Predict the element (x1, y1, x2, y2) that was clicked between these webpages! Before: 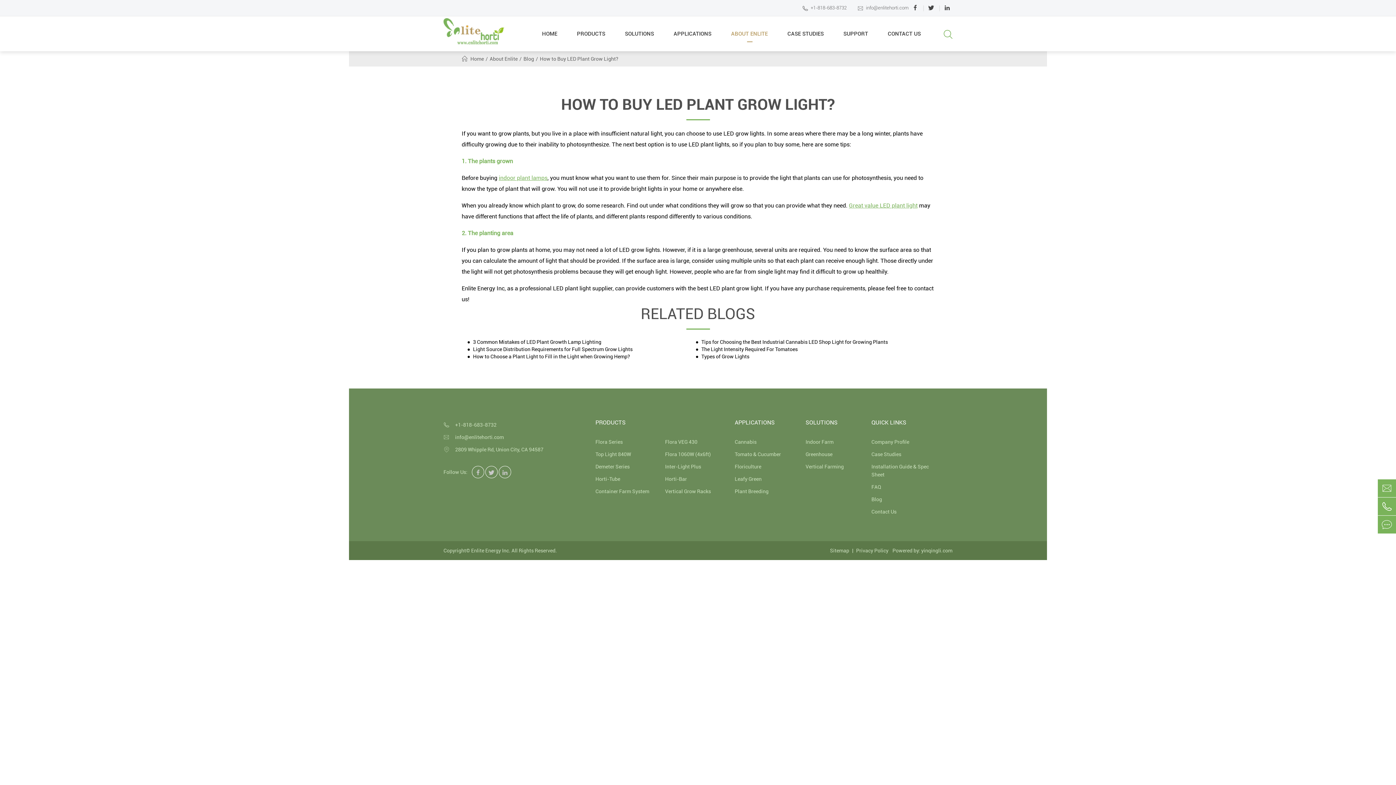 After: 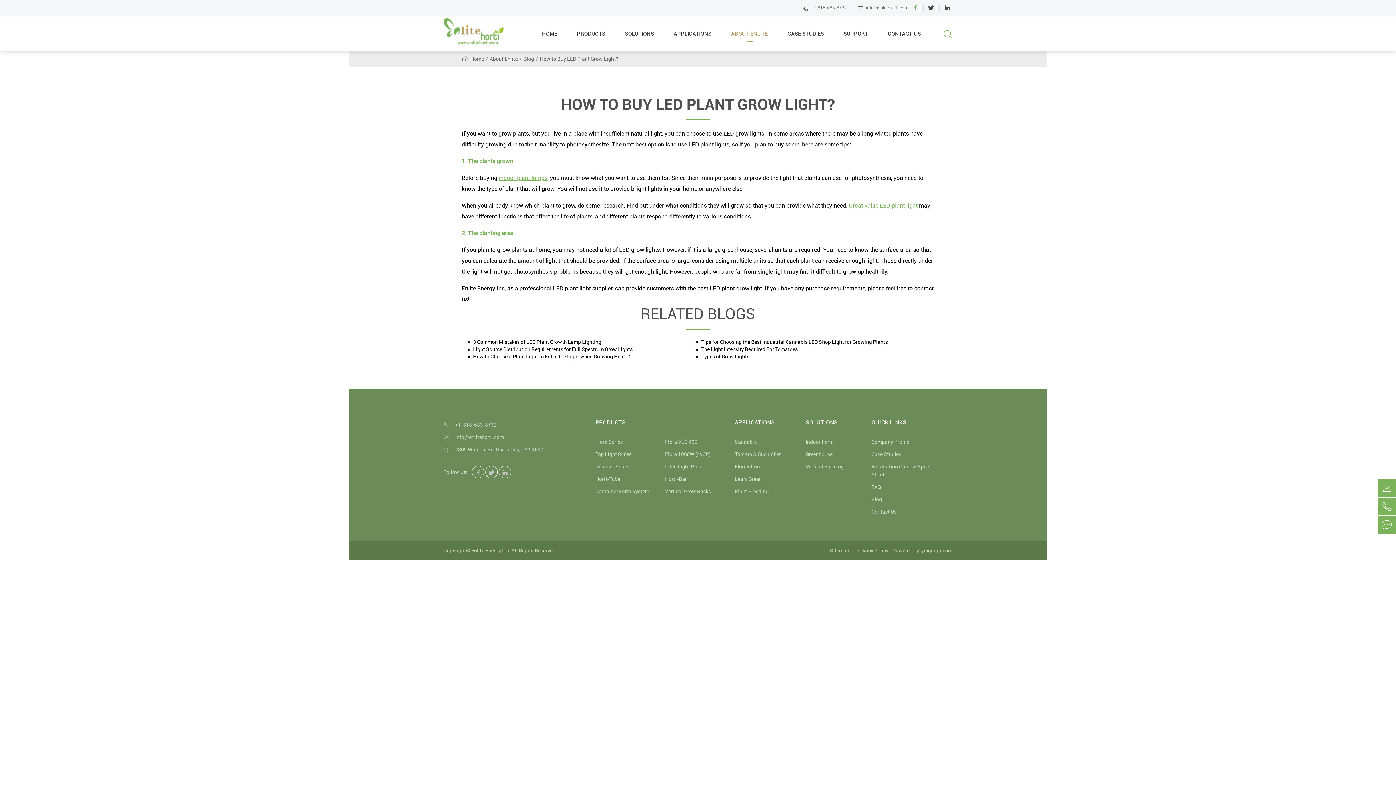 Action: label:  bbox: (910, 2, 920, 13)